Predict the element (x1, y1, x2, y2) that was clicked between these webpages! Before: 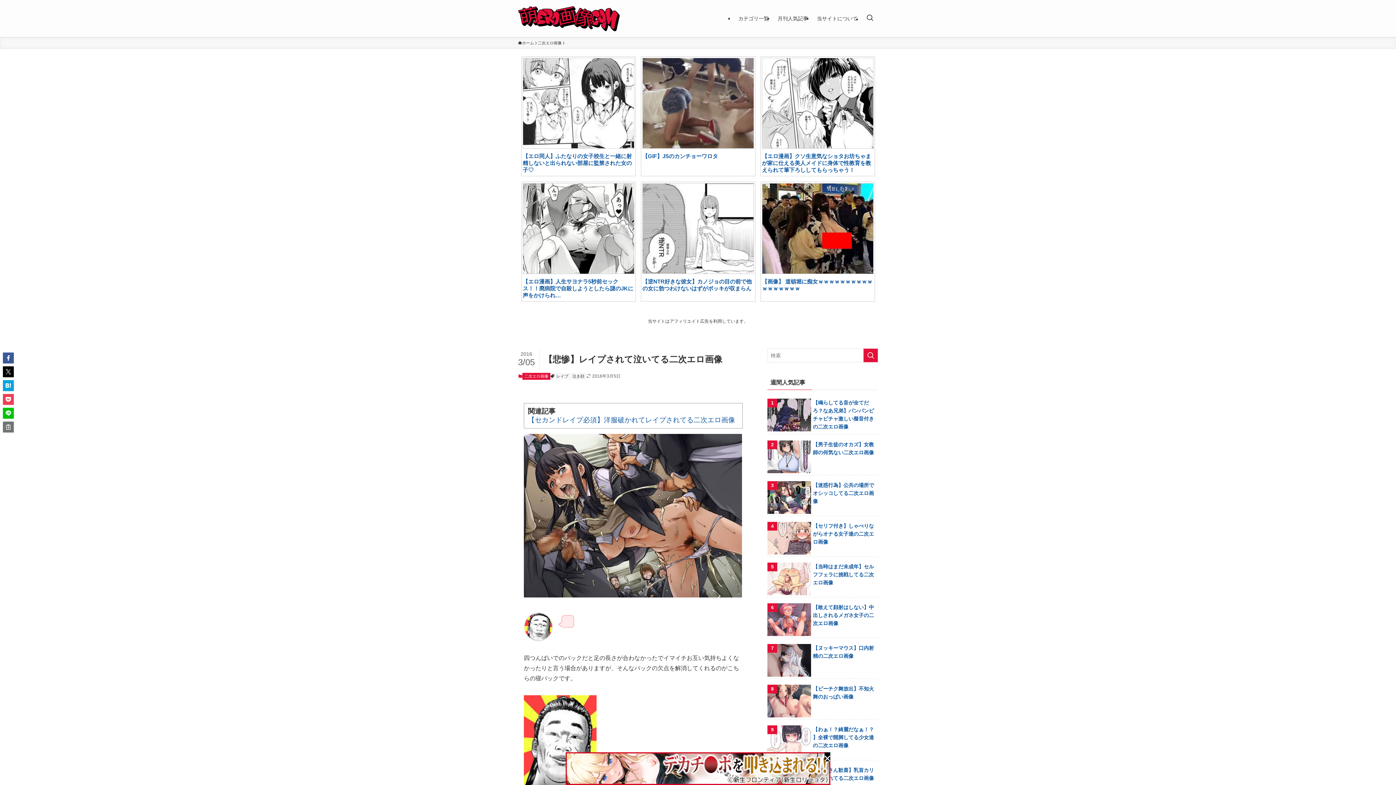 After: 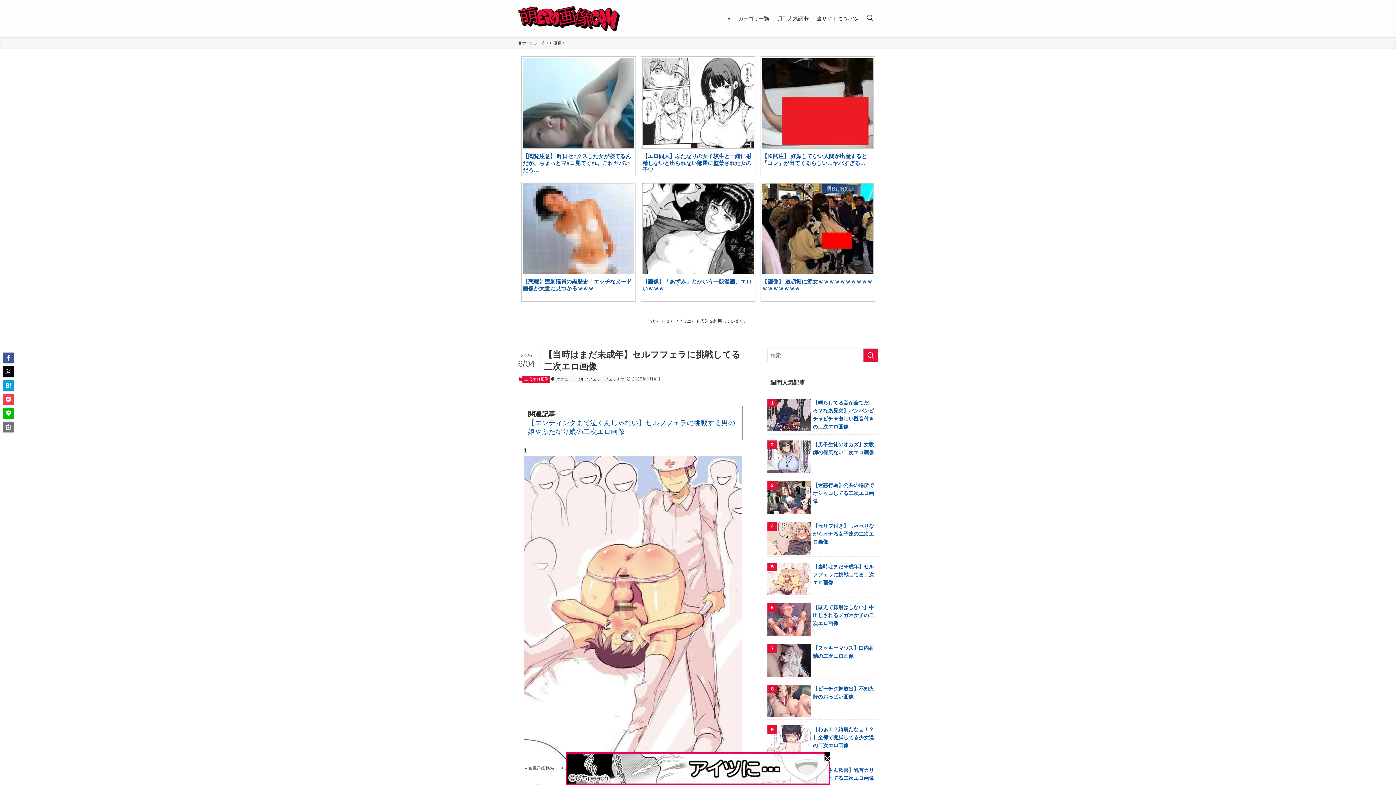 Action: bbox: (767, 562, 874, 586) label: 【当時はまだ未成年】セルフフェラに挑戦してる二次エロ画像